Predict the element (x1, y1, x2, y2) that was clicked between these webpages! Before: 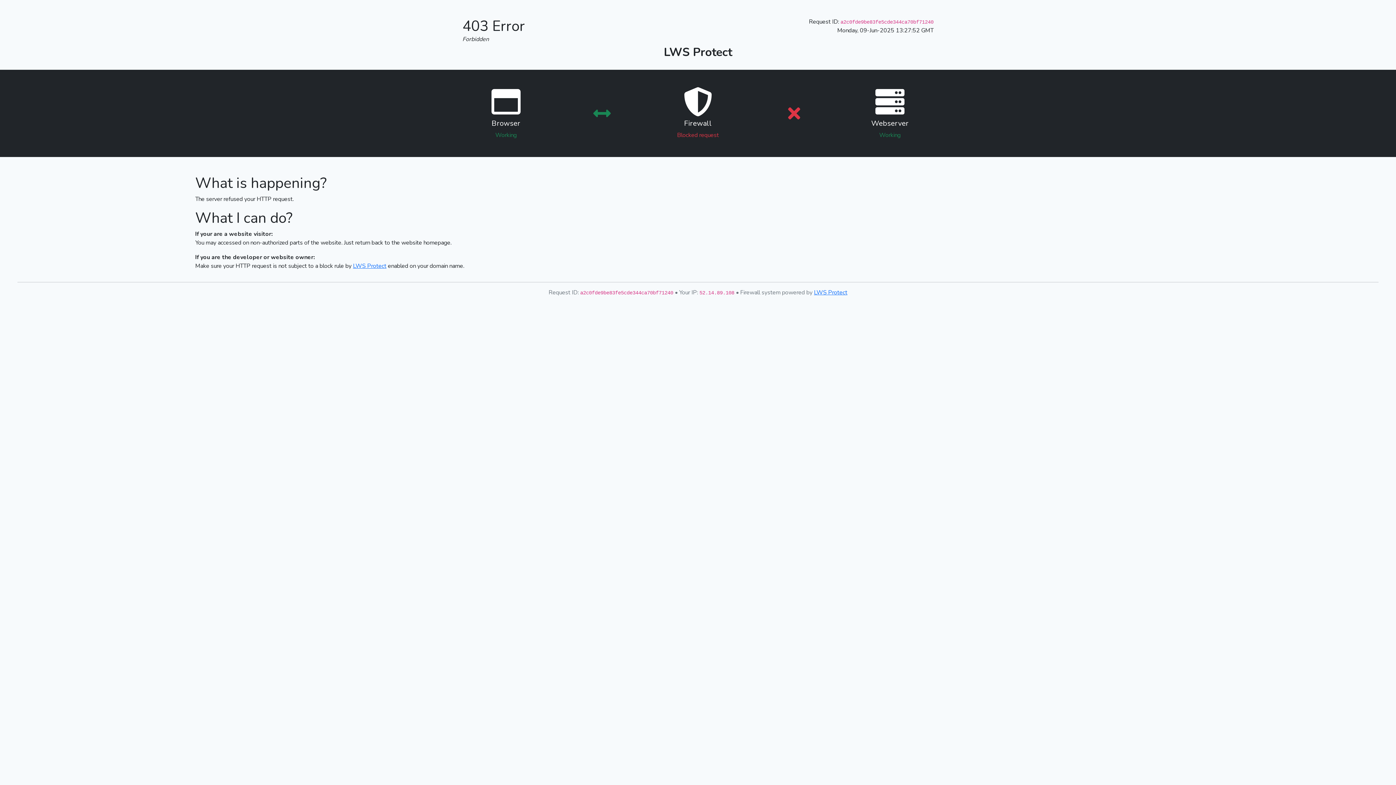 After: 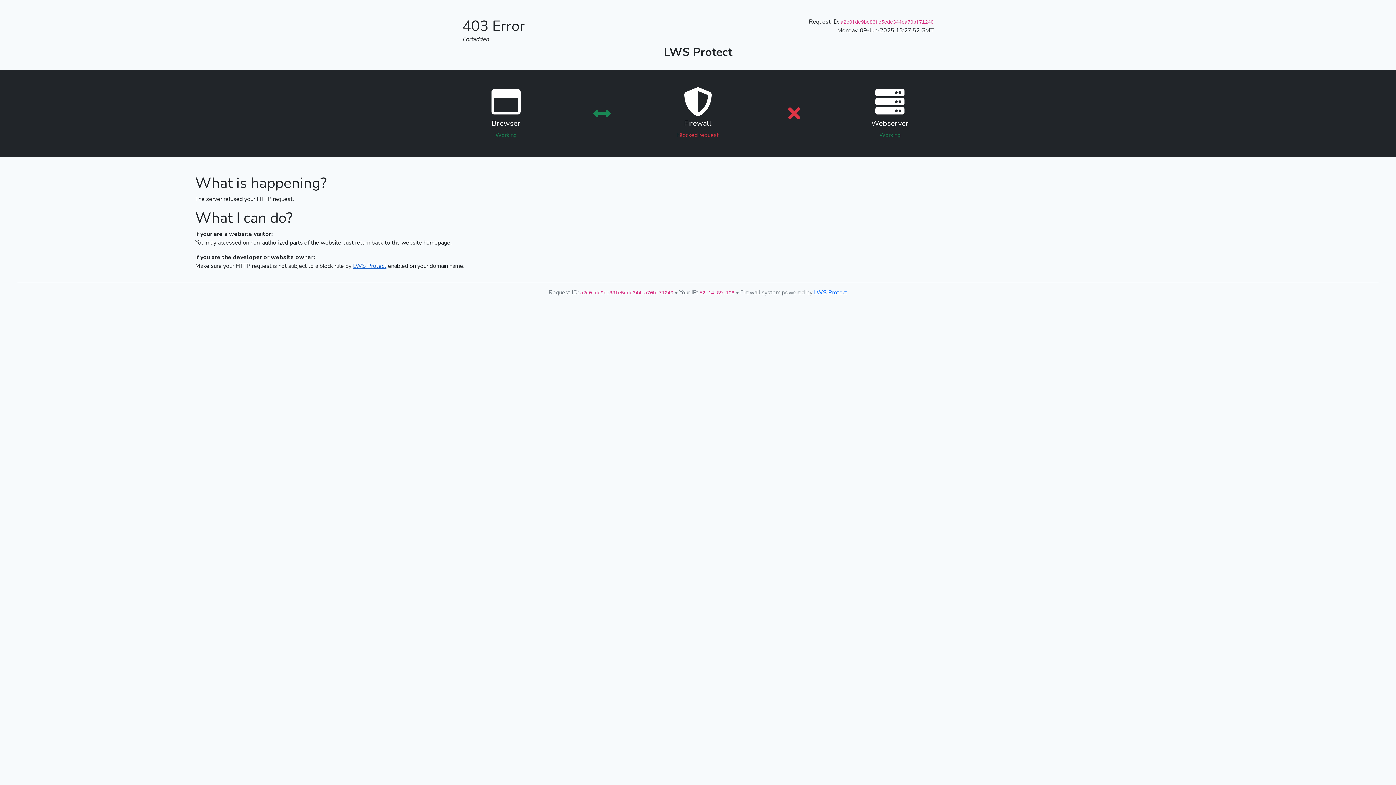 Action: bbox: (353, 262, 386, 270) label: LWS Protect